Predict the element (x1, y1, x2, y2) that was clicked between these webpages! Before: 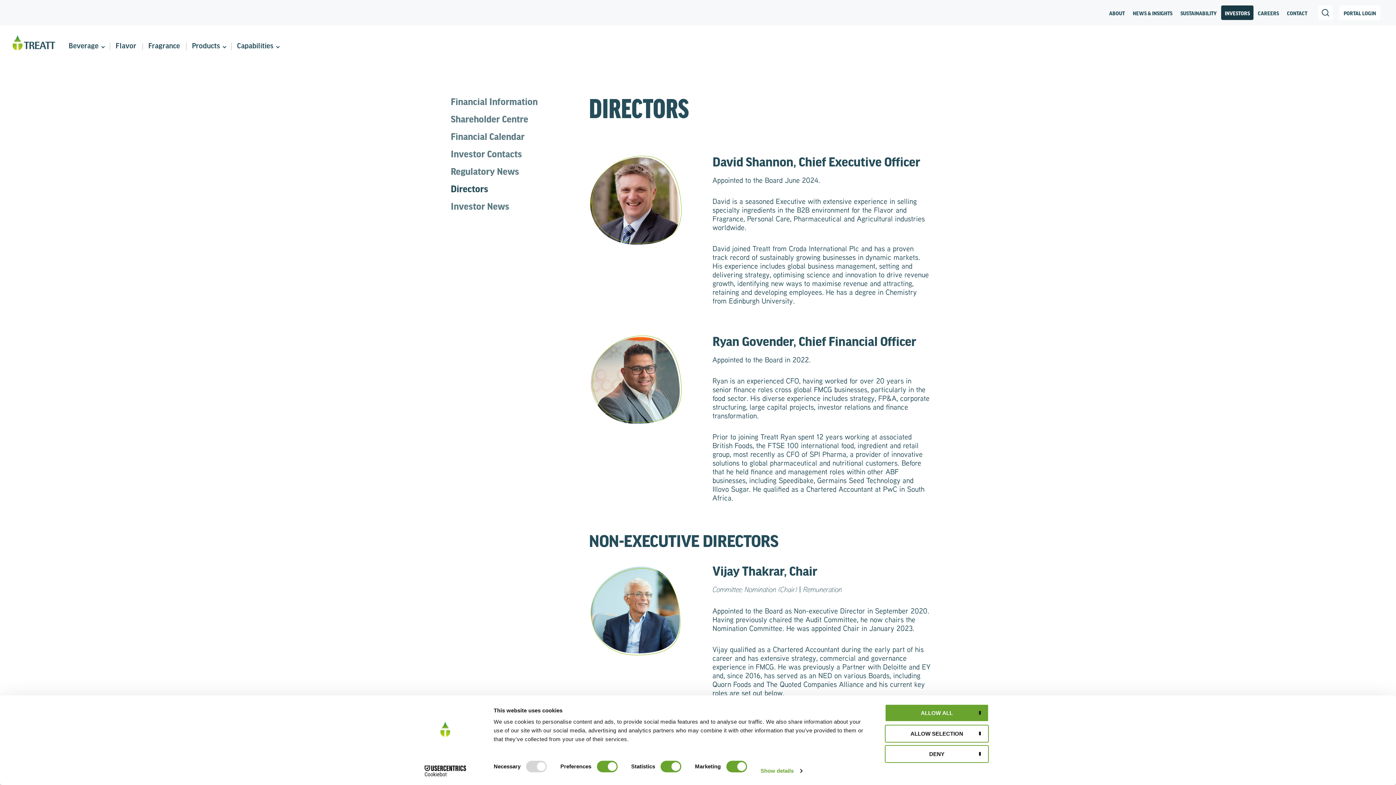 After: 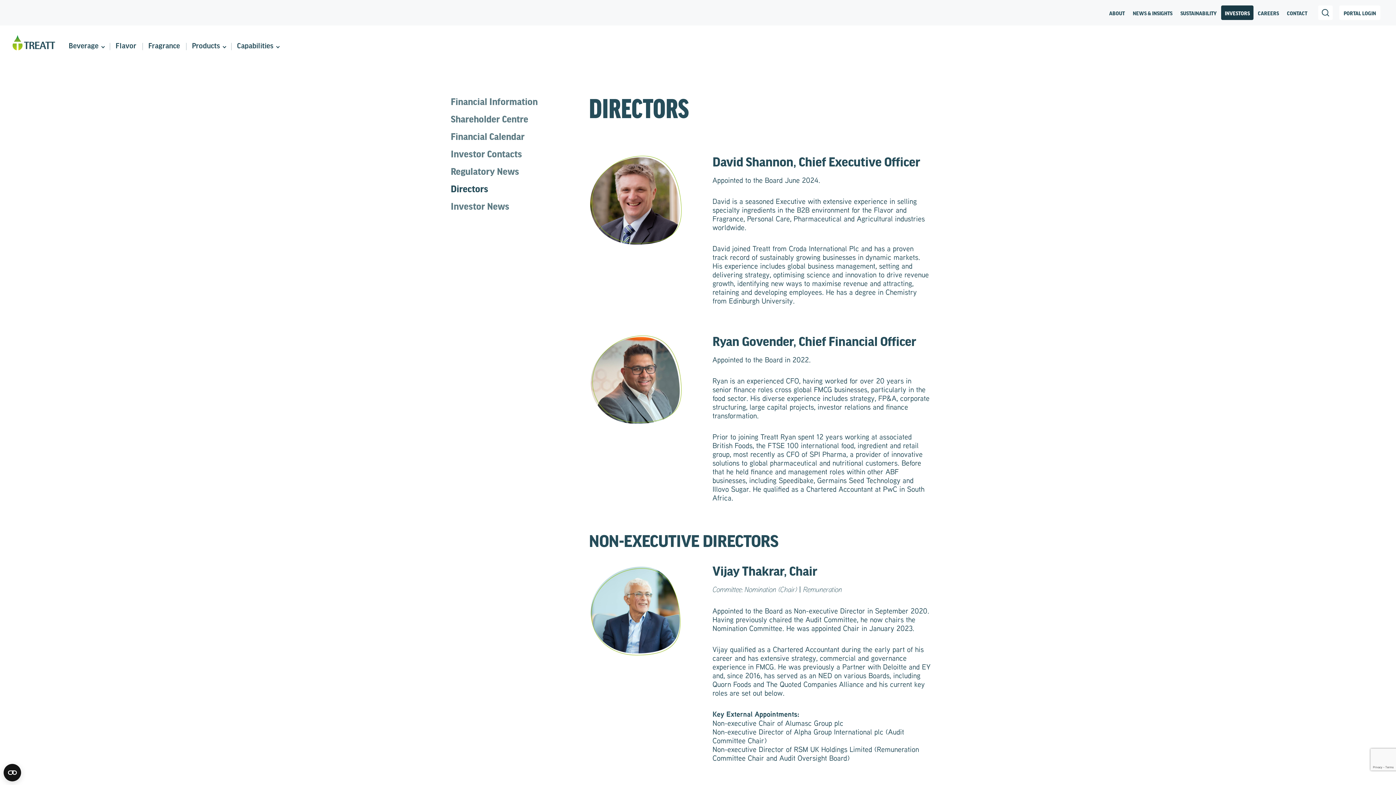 Action: bbox: (885, 725, 989, 742) label: ALLOW SELECTION